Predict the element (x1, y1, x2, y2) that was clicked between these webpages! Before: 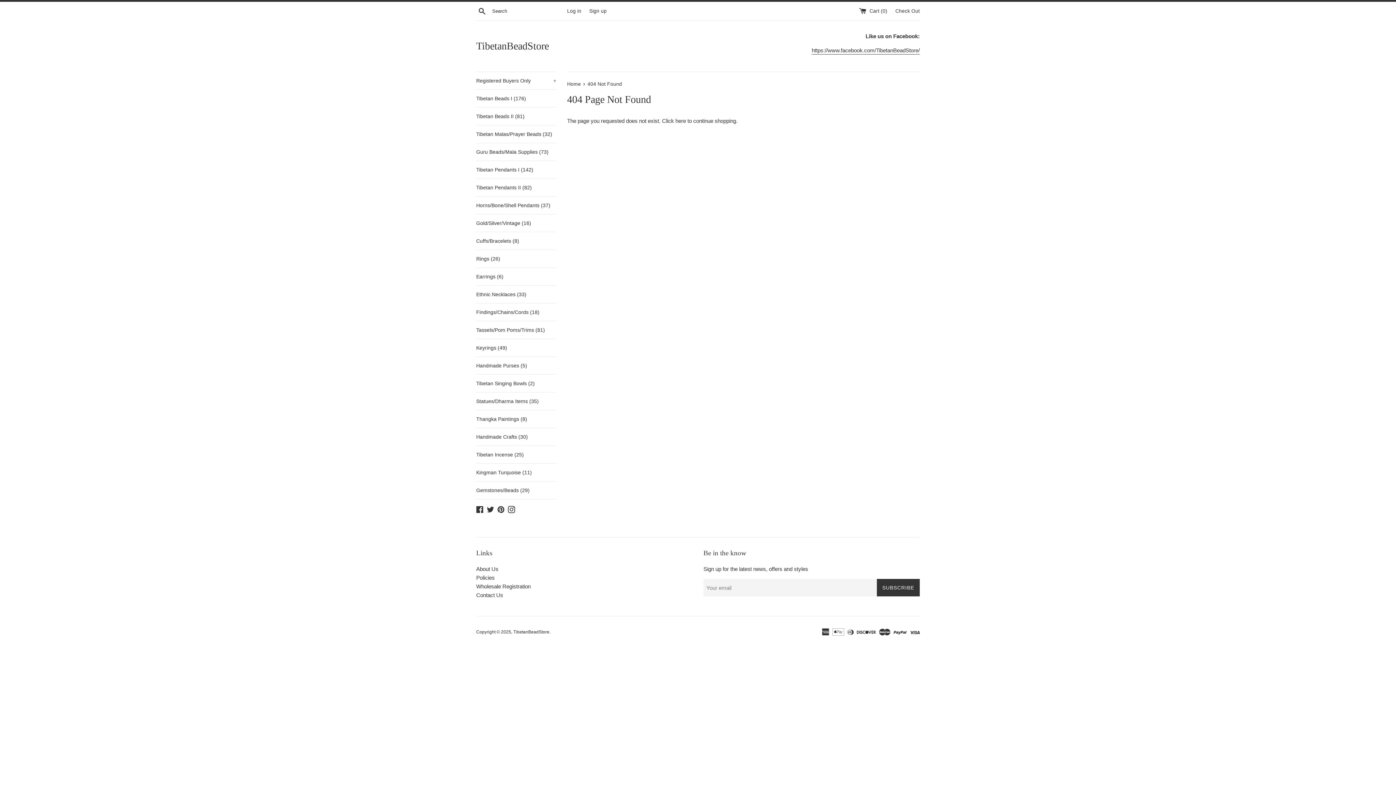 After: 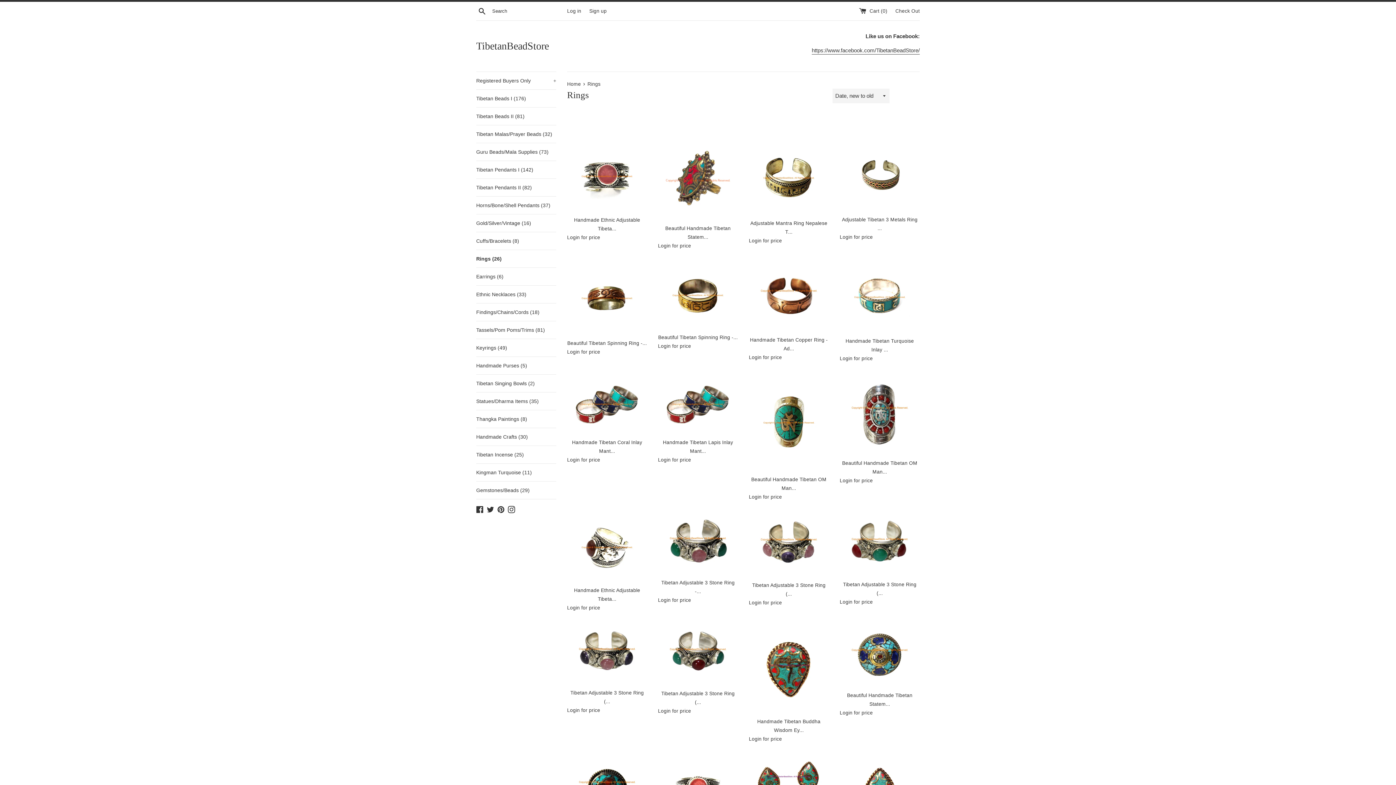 Action: label: Rings (26) bbox: (476, 250, 556, 267)